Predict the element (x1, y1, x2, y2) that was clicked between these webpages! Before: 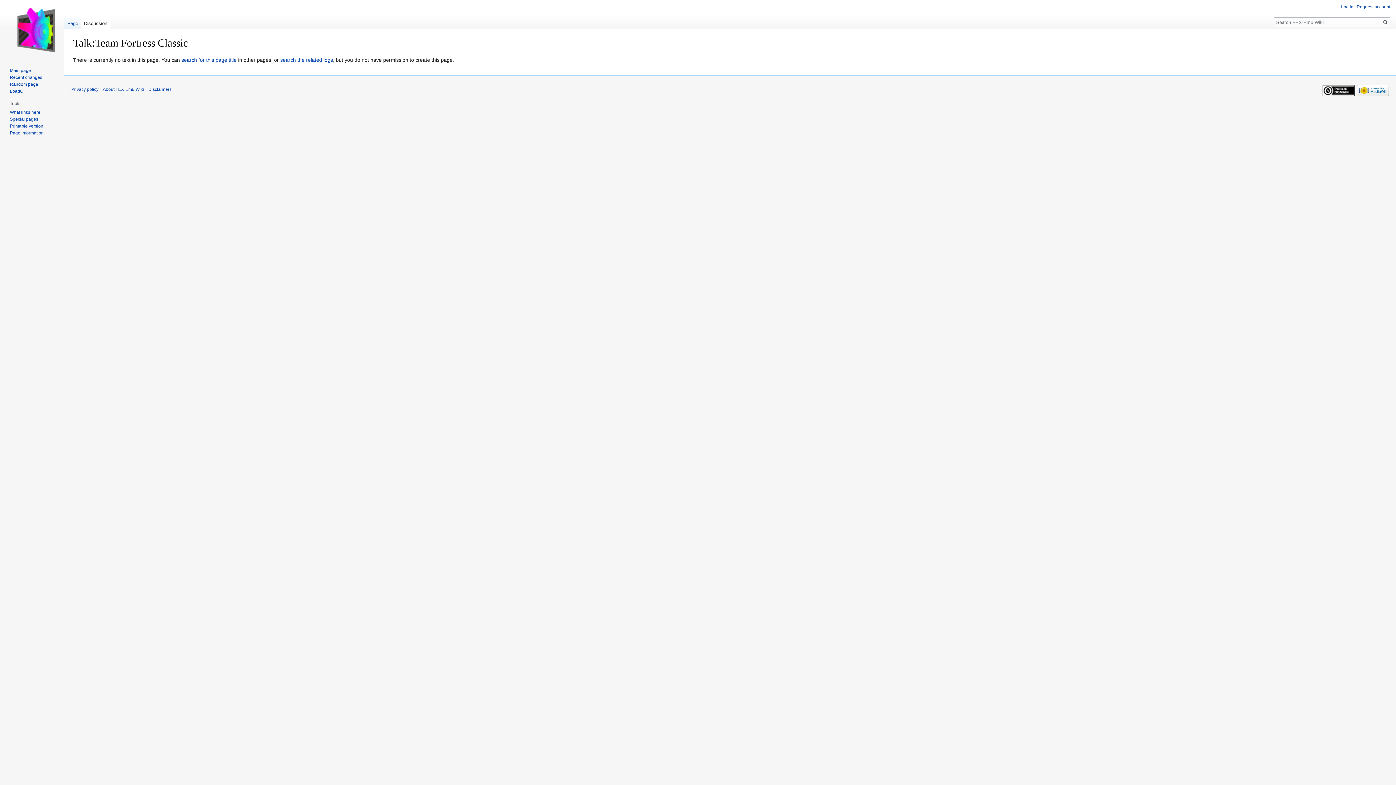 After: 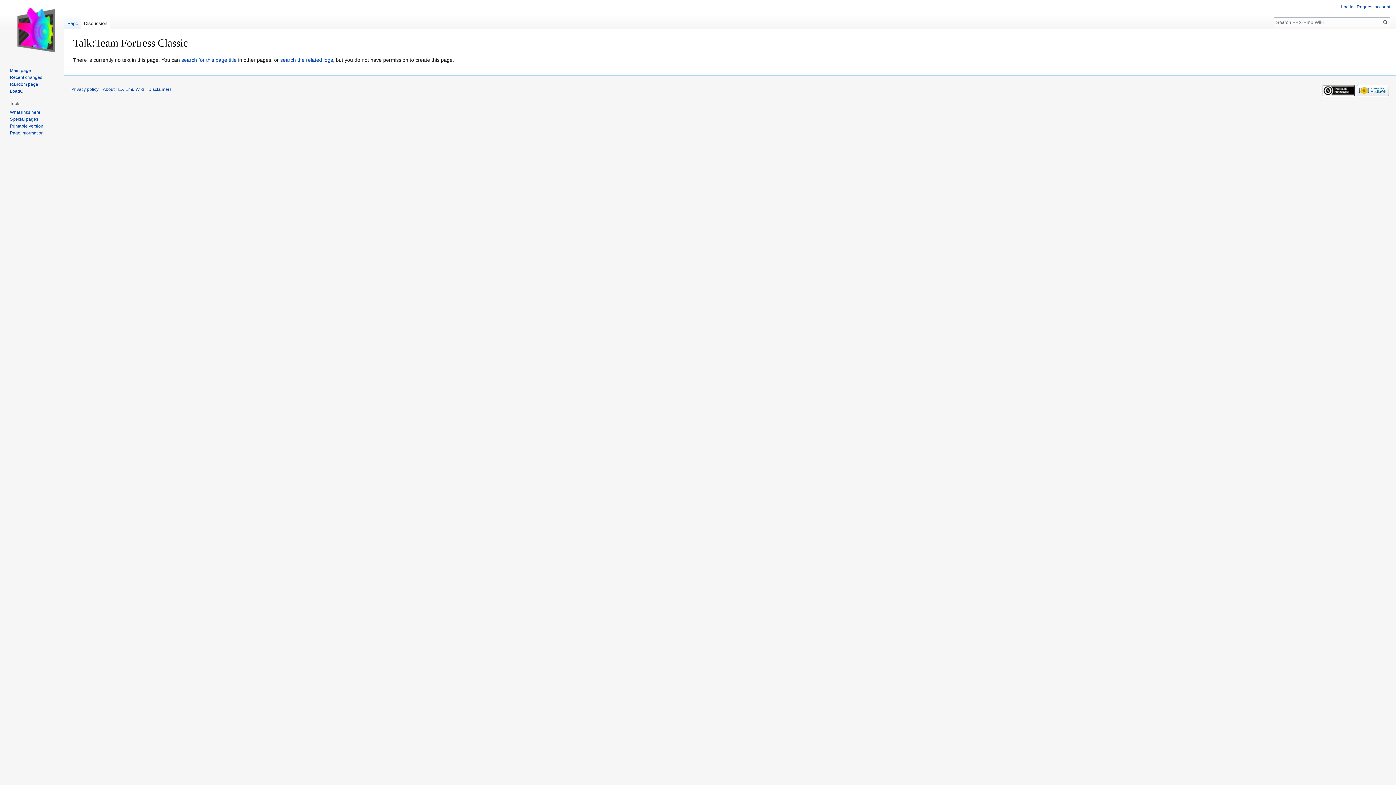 Action: bbox: (81, 14, 110, 29) label: Discussion